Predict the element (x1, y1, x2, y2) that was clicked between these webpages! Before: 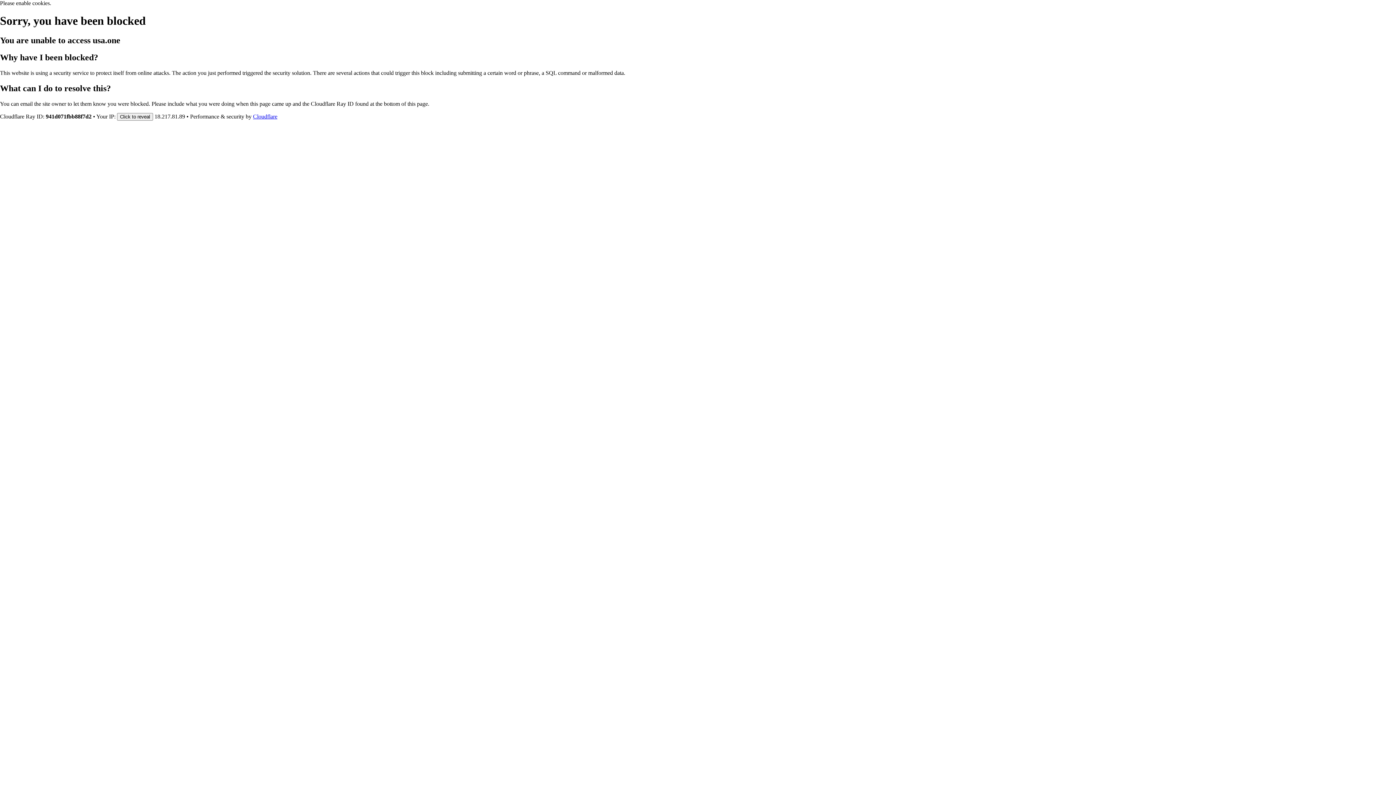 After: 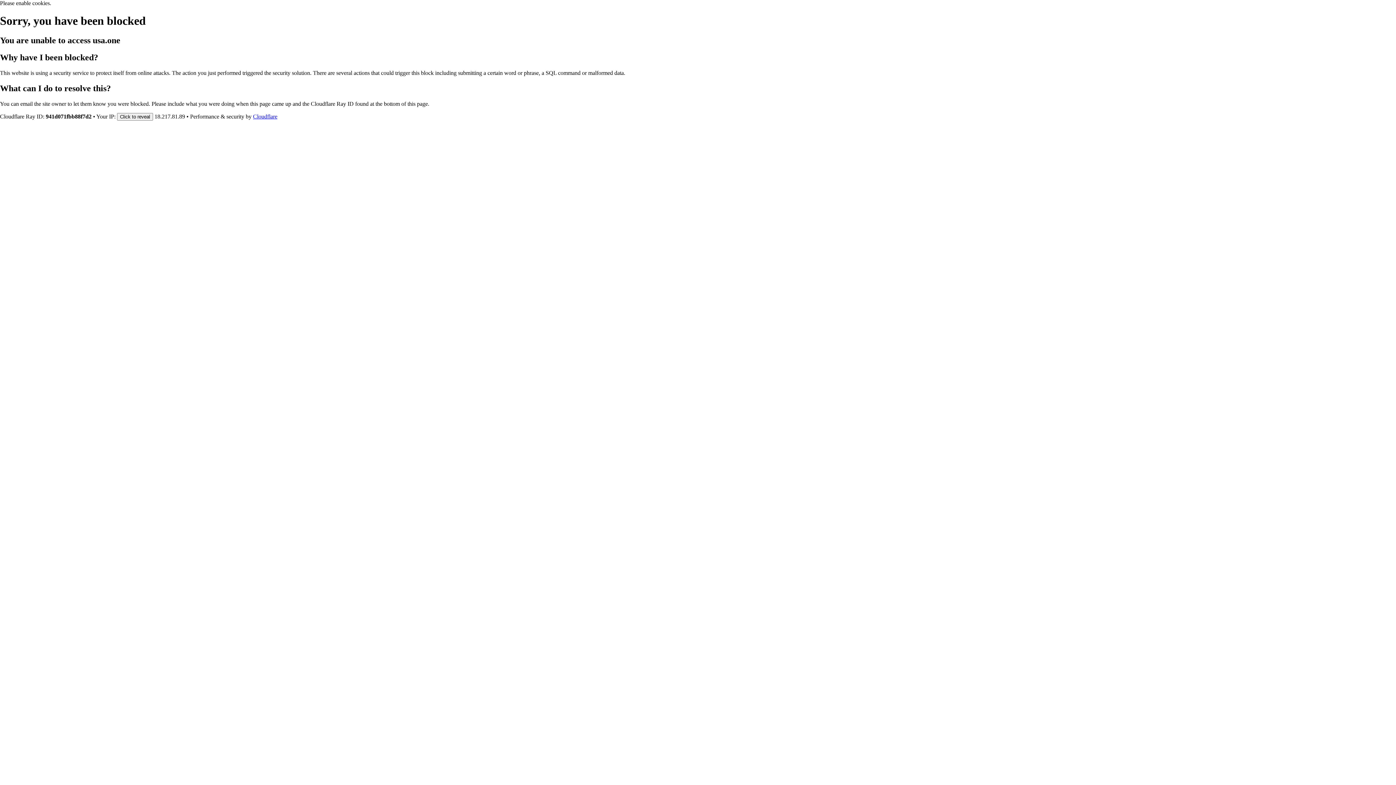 Action: label: Cloudflare bbox: (253, 113, 277, 119)